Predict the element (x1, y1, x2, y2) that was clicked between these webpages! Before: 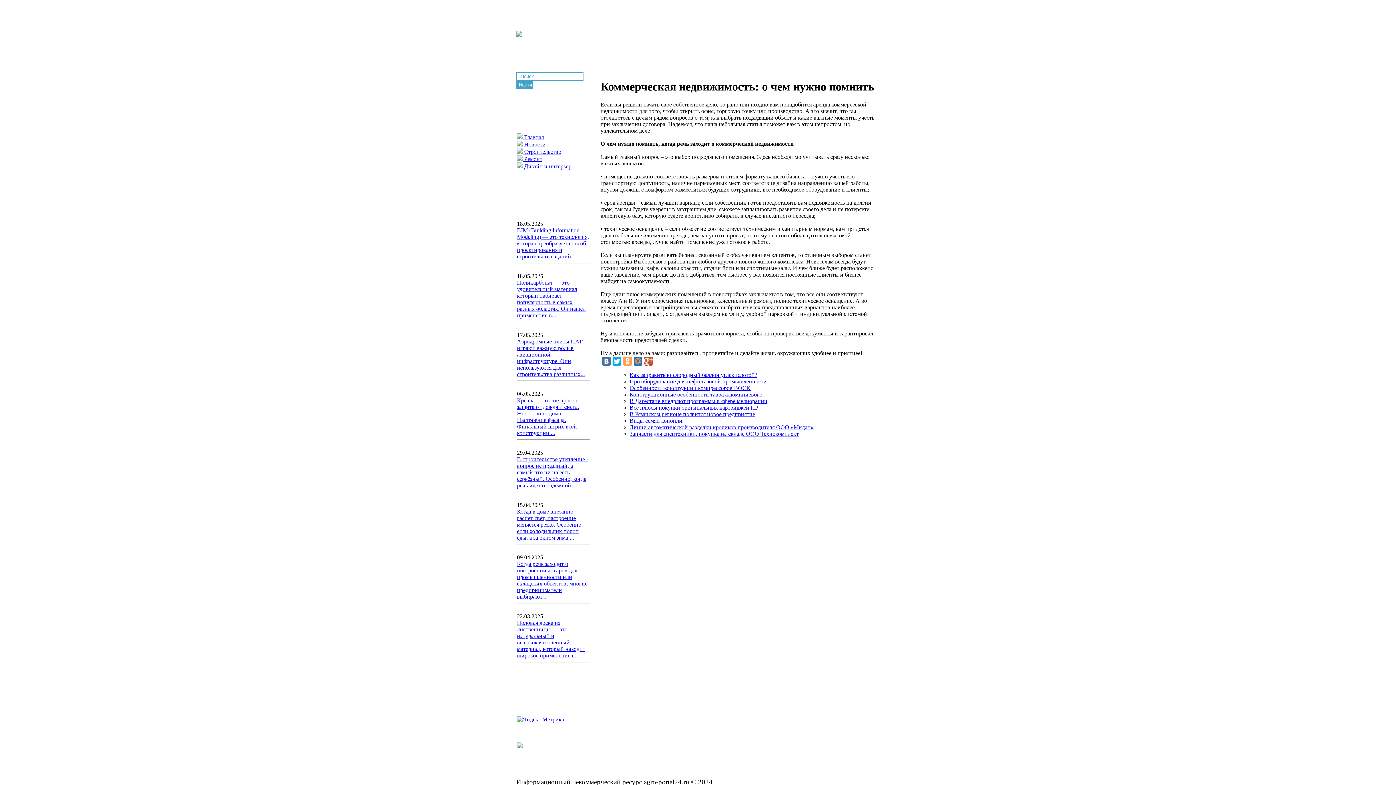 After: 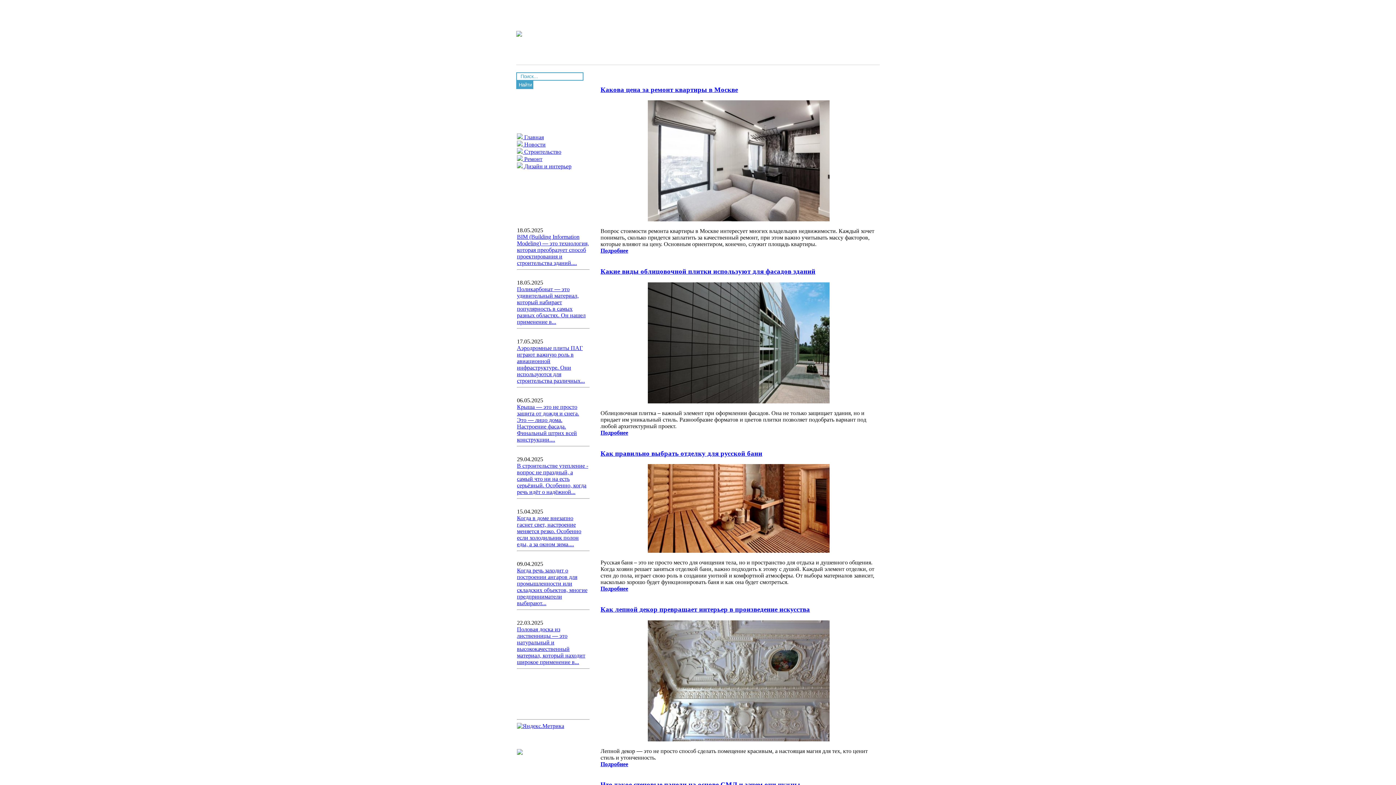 Action: bbox: (517, 156, 542, 162) label:  Ремонт